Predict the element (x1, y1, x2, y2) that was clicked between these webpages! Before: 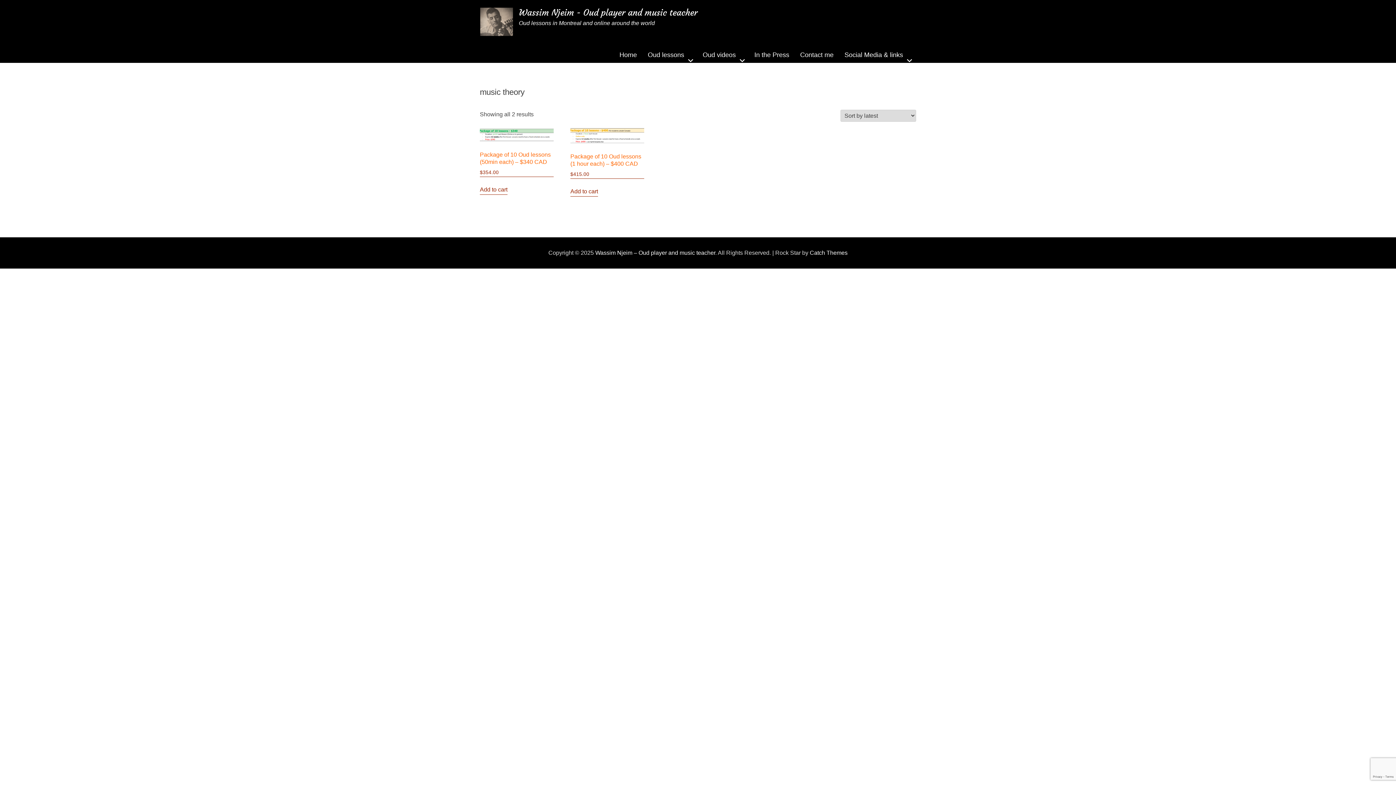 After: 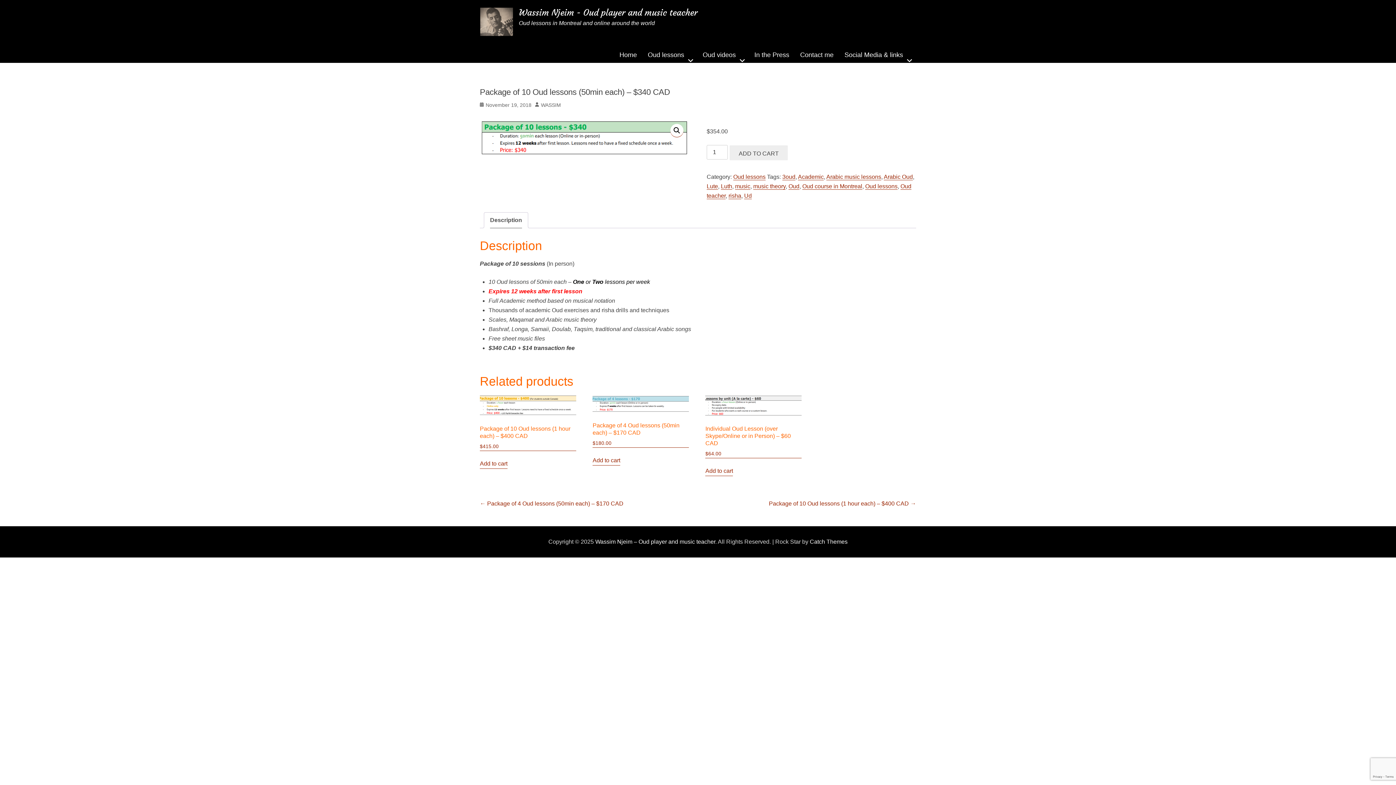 Action: label: Package of 10 Oud lessons (50min each) – $340 CAD
$354.00 bbox: (480, 127, 553, 176)